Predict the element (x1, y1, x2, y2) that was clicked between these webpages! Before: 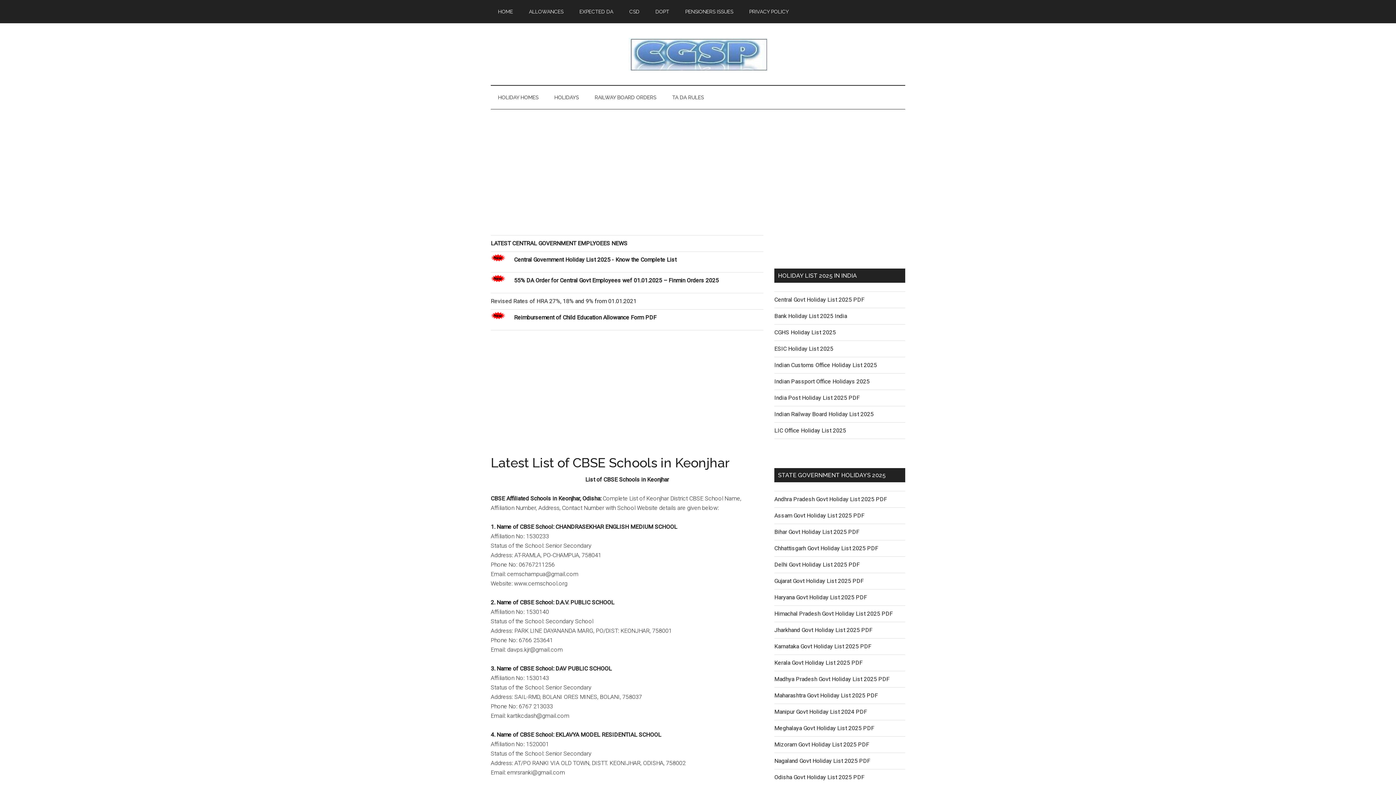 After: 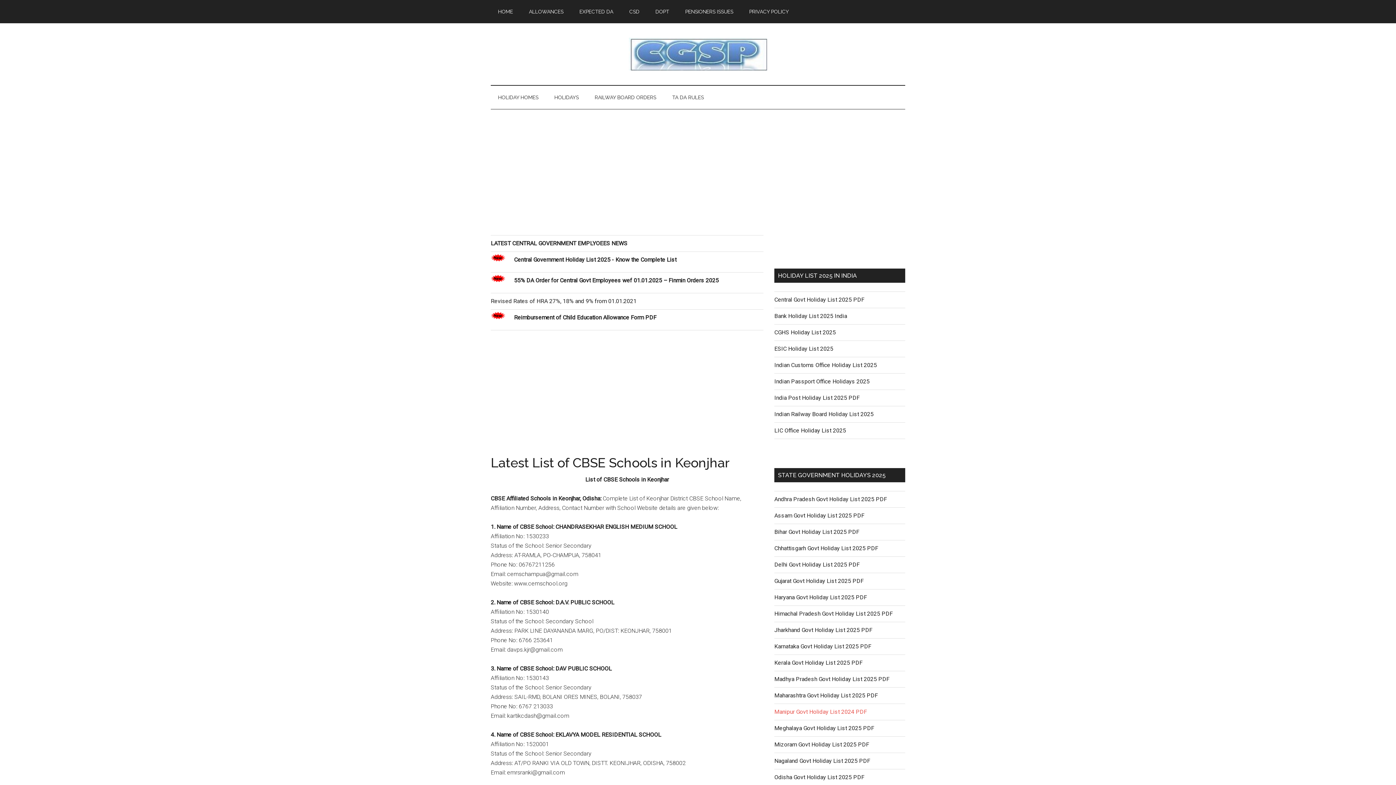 Action: bbox: (774, 708, 867, 715) label: Manipur Govt Holiday List 2024 PDF